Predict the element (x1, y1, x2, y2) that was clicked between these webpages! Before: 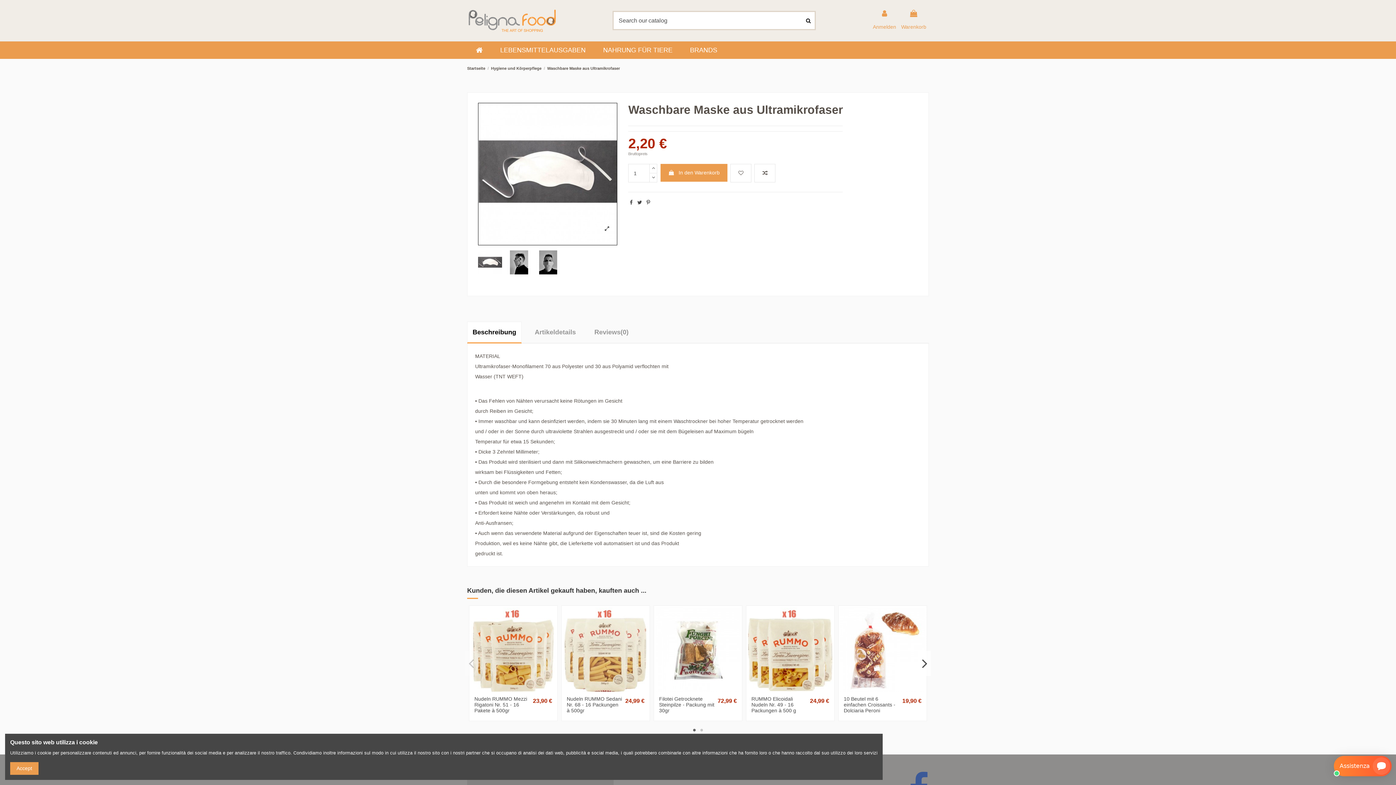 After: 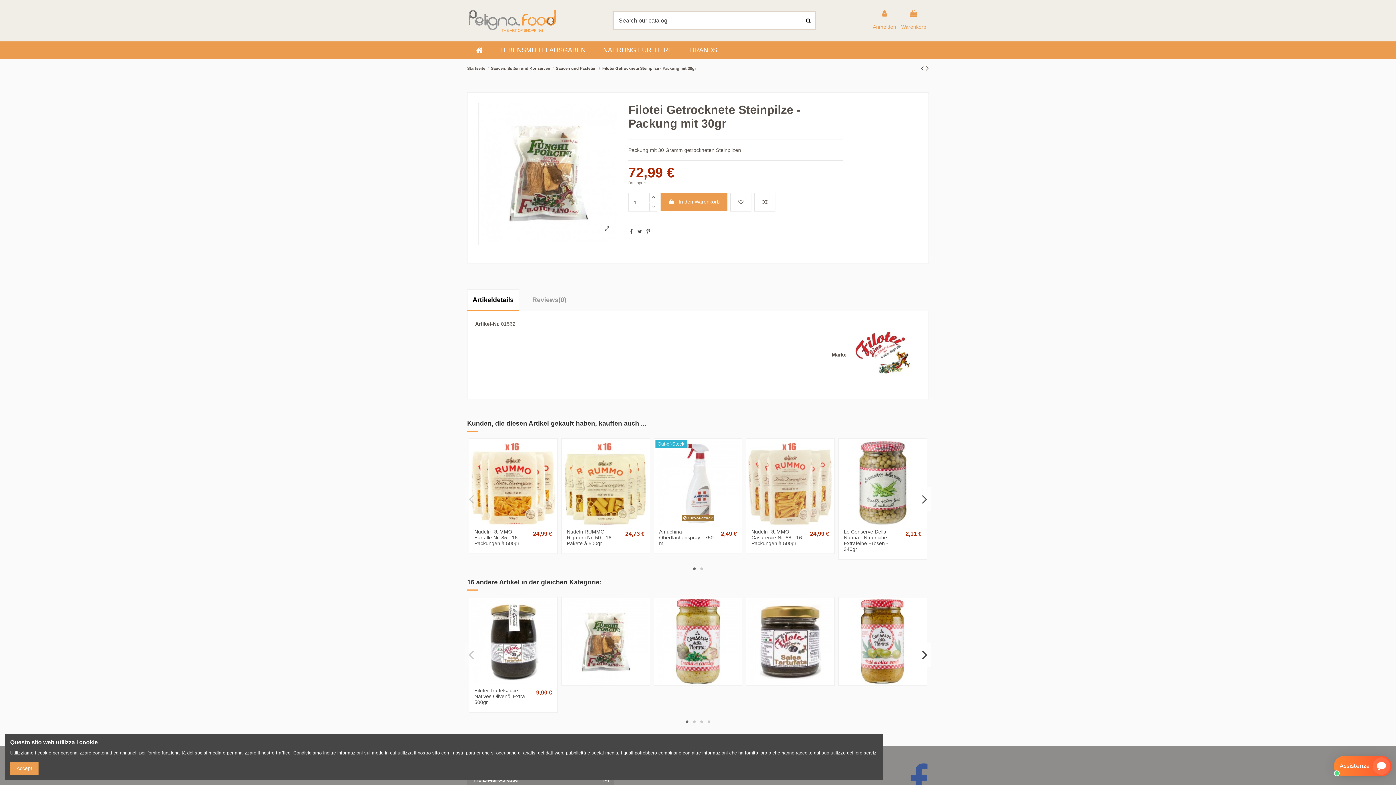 Action: bbox: (659, 696, 714, 713) label: Filotei Getrocknete Steinpilze - Packung mit 30gr